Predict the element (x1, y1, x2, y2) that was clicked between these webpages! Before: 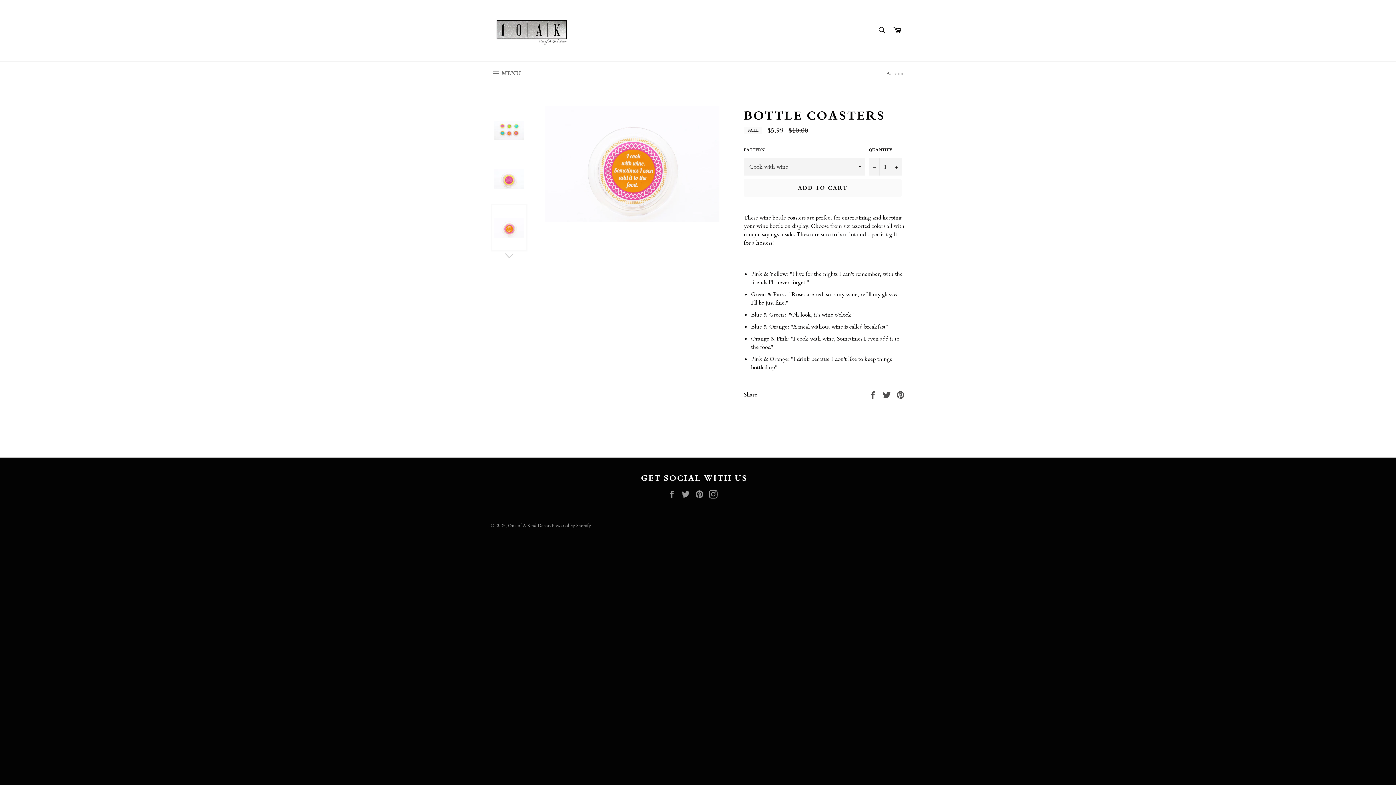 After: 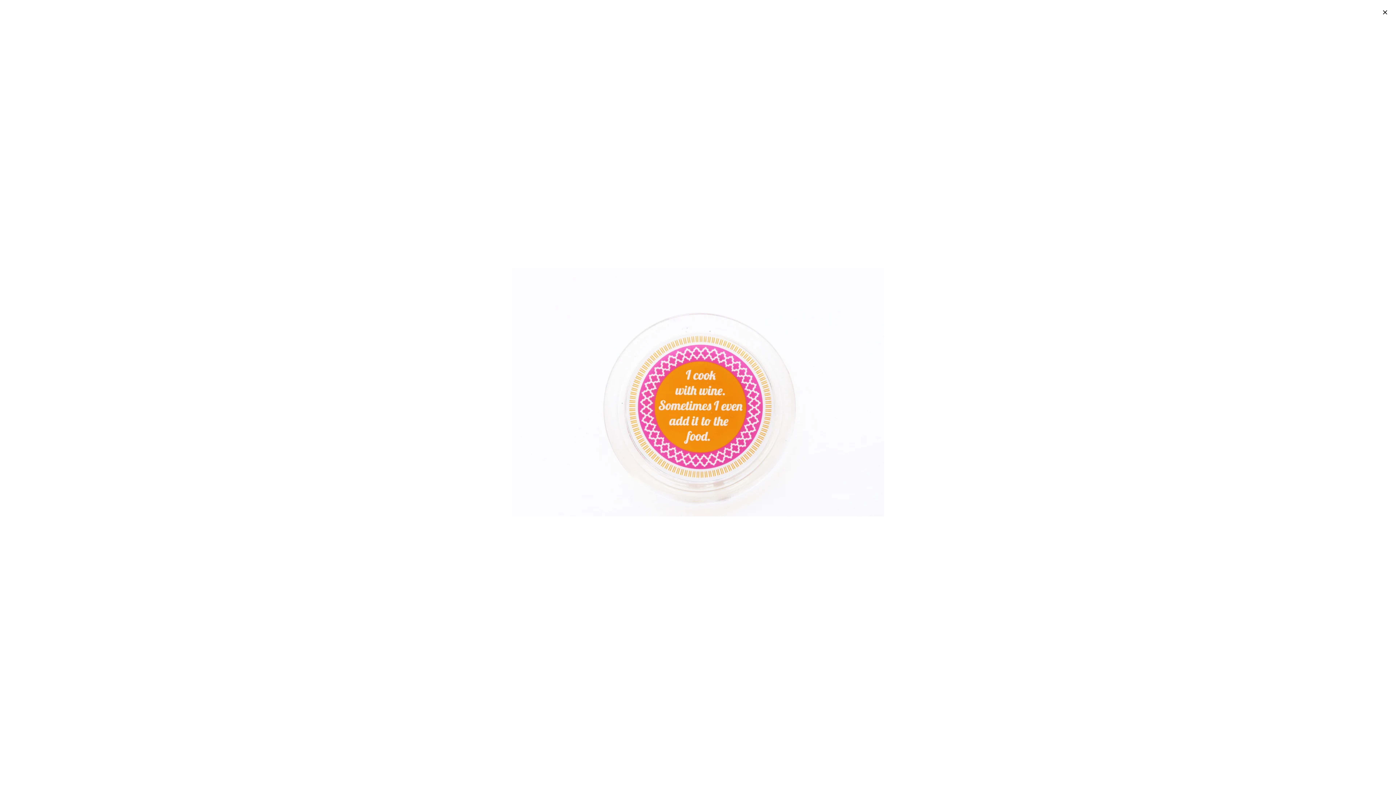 Action: bbox: (544, 106, 719, 222)